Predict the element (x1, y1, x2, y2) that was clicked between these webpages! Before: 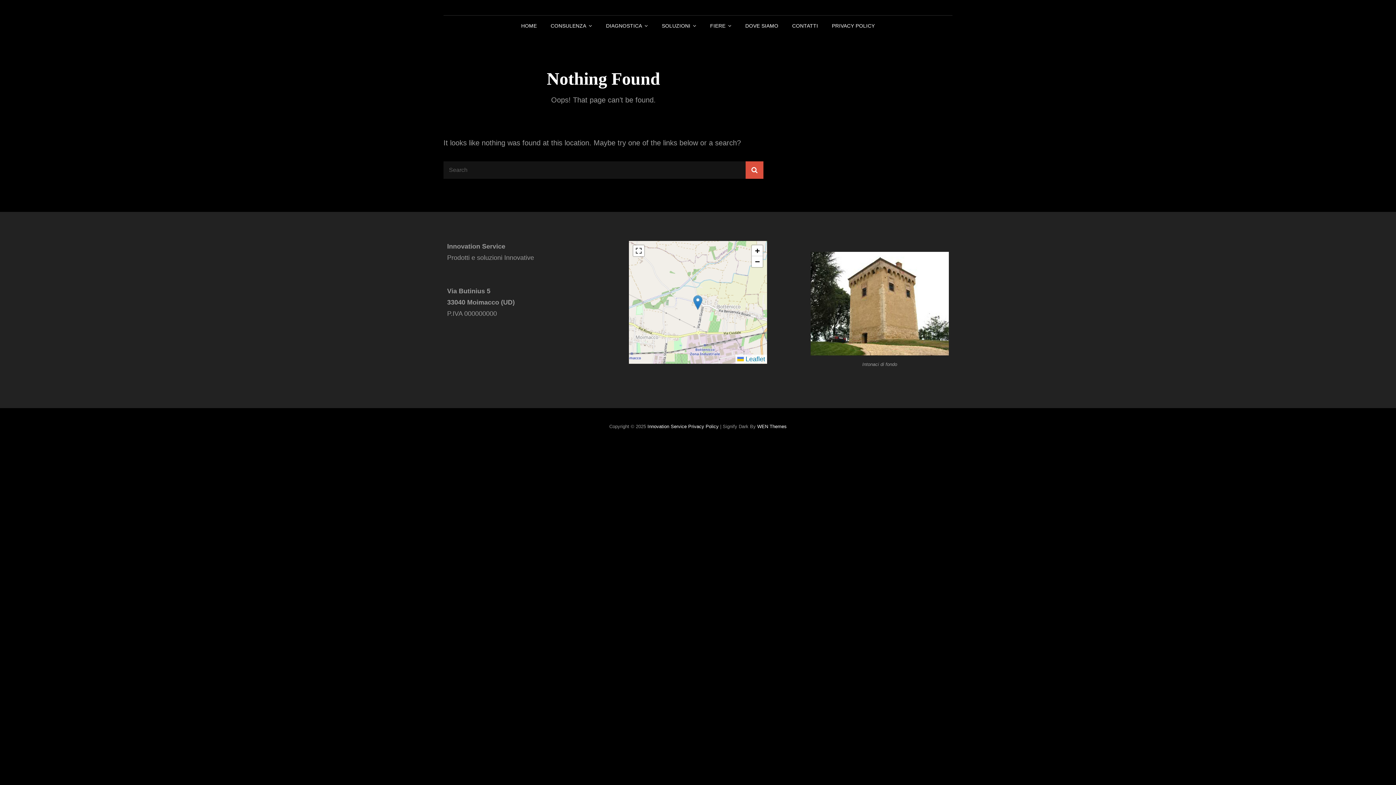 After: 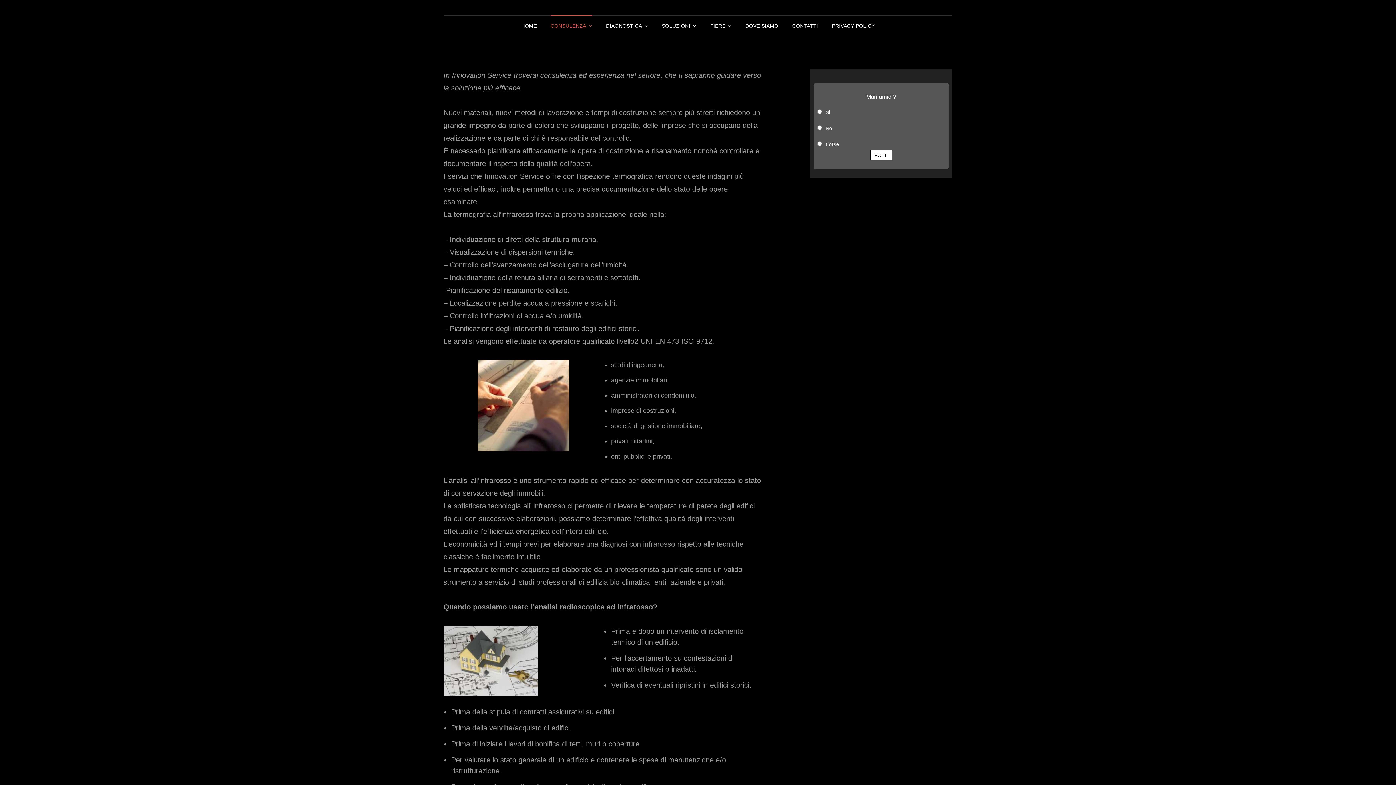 Action: label: CONSULENZA bbox: (545, 15, 598, 36)